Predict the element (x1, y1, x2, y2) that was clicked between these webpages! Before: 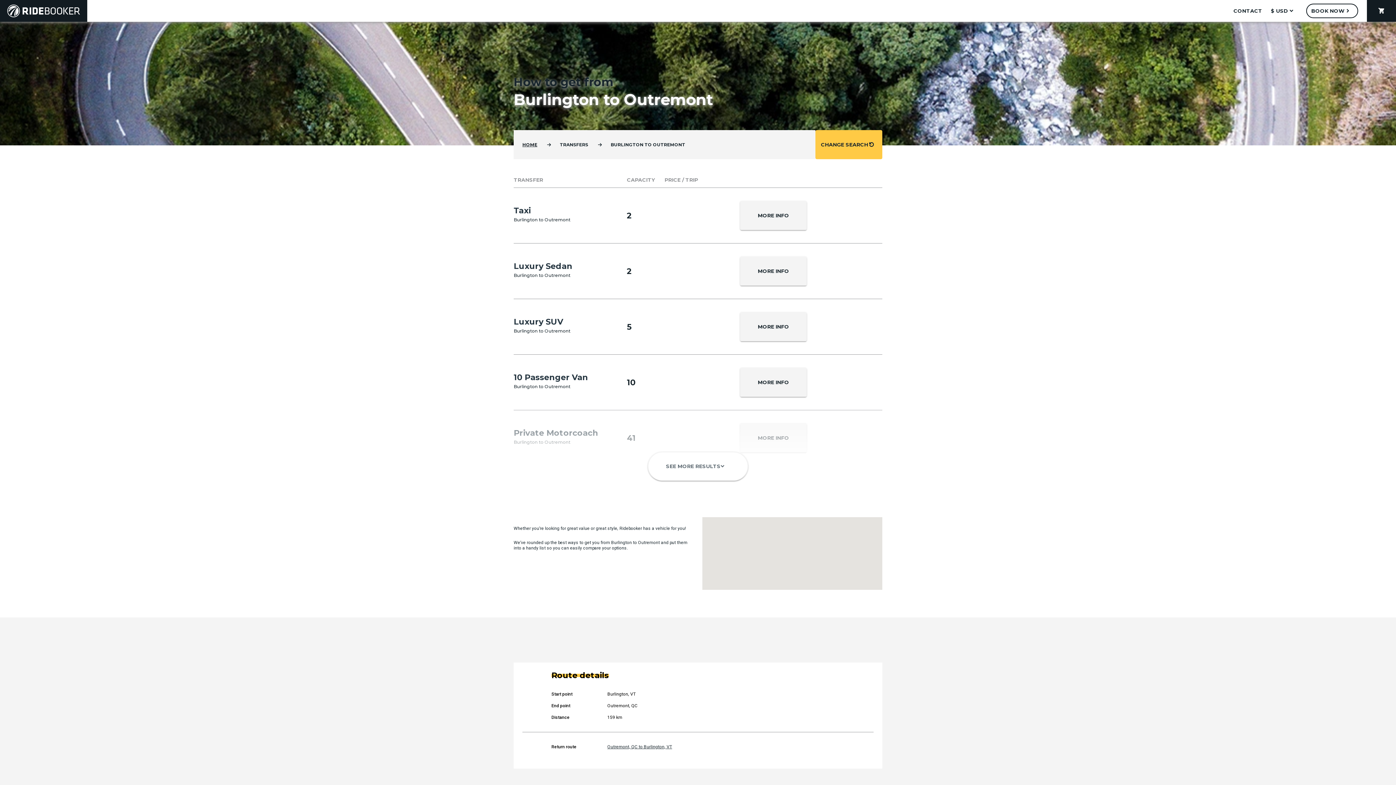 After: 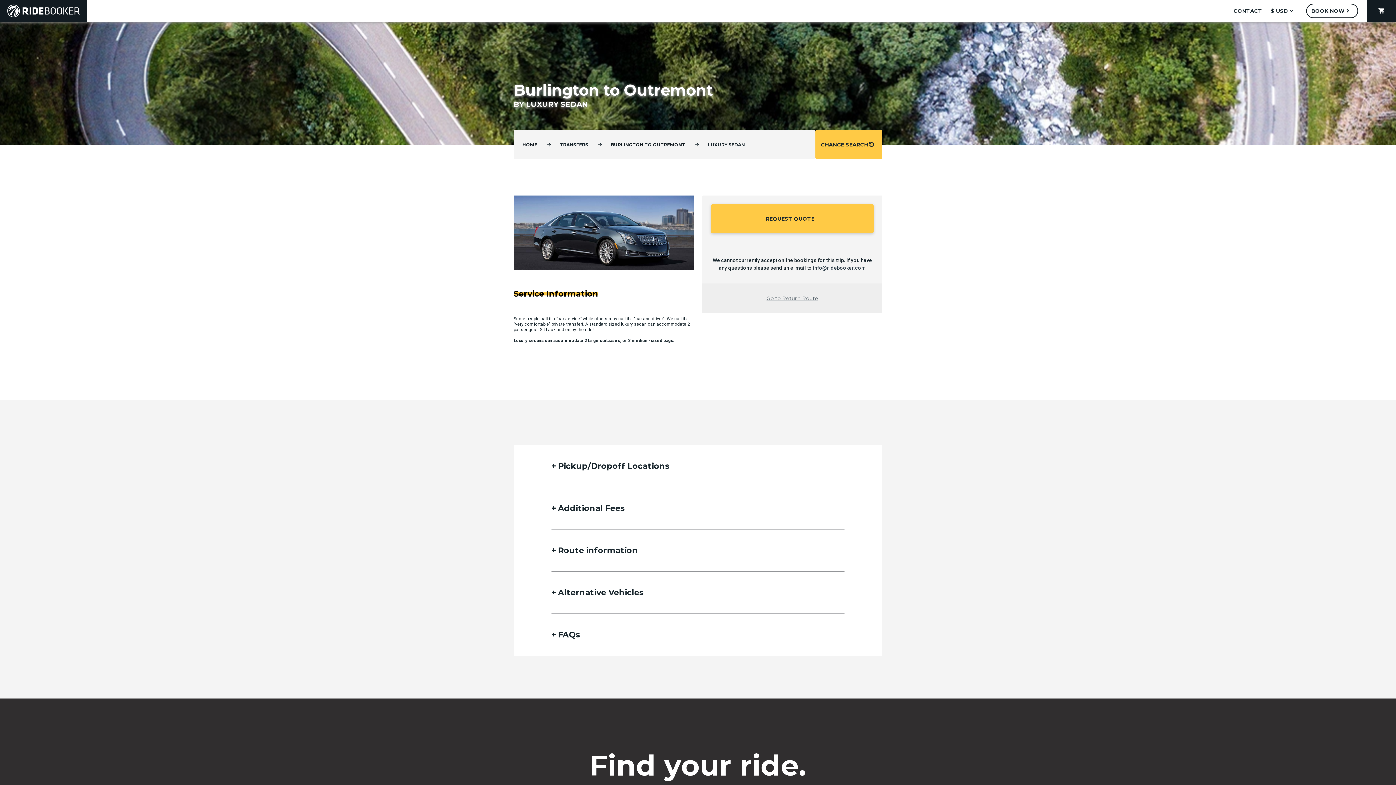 Action: bbox: (513, 261, 572, 278) label: Luxury Sedan
Burlington to Outremont